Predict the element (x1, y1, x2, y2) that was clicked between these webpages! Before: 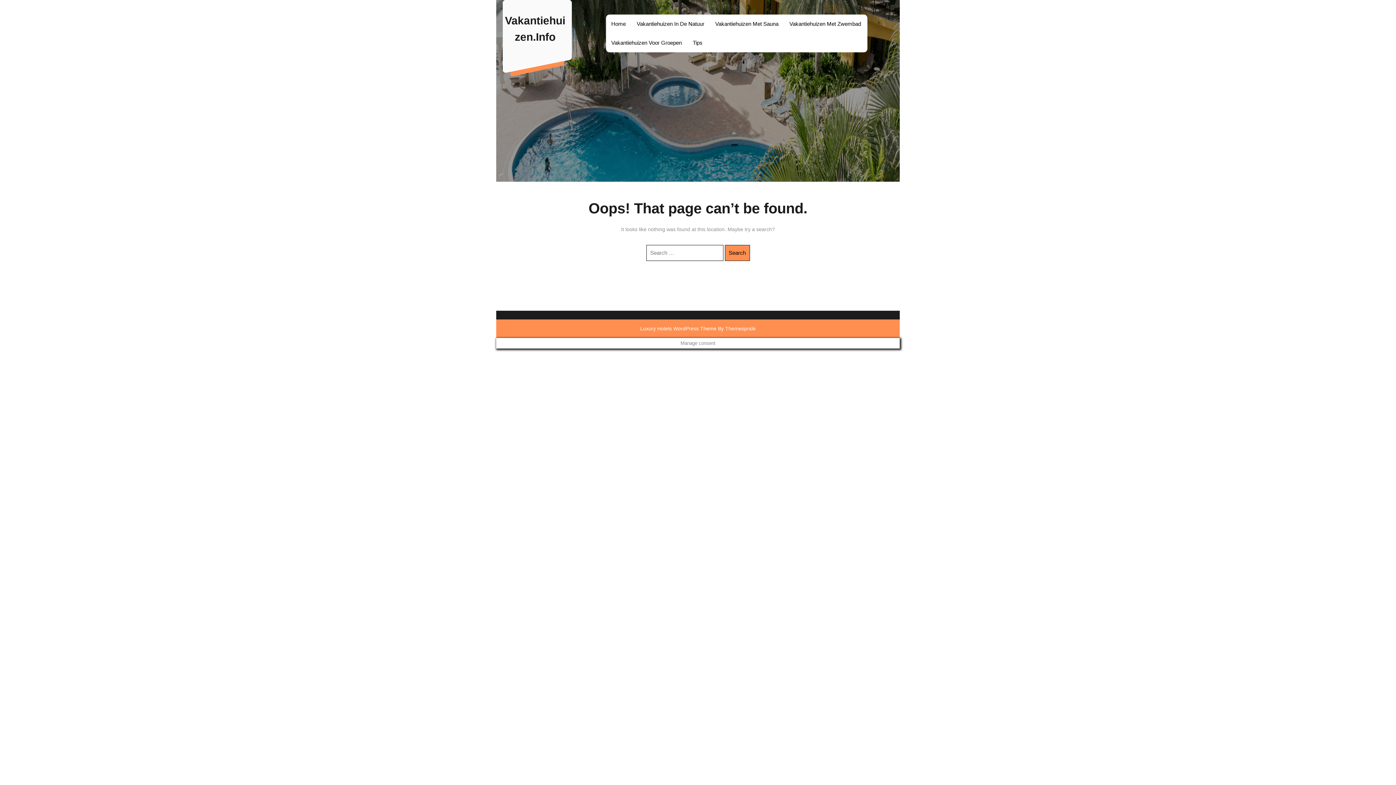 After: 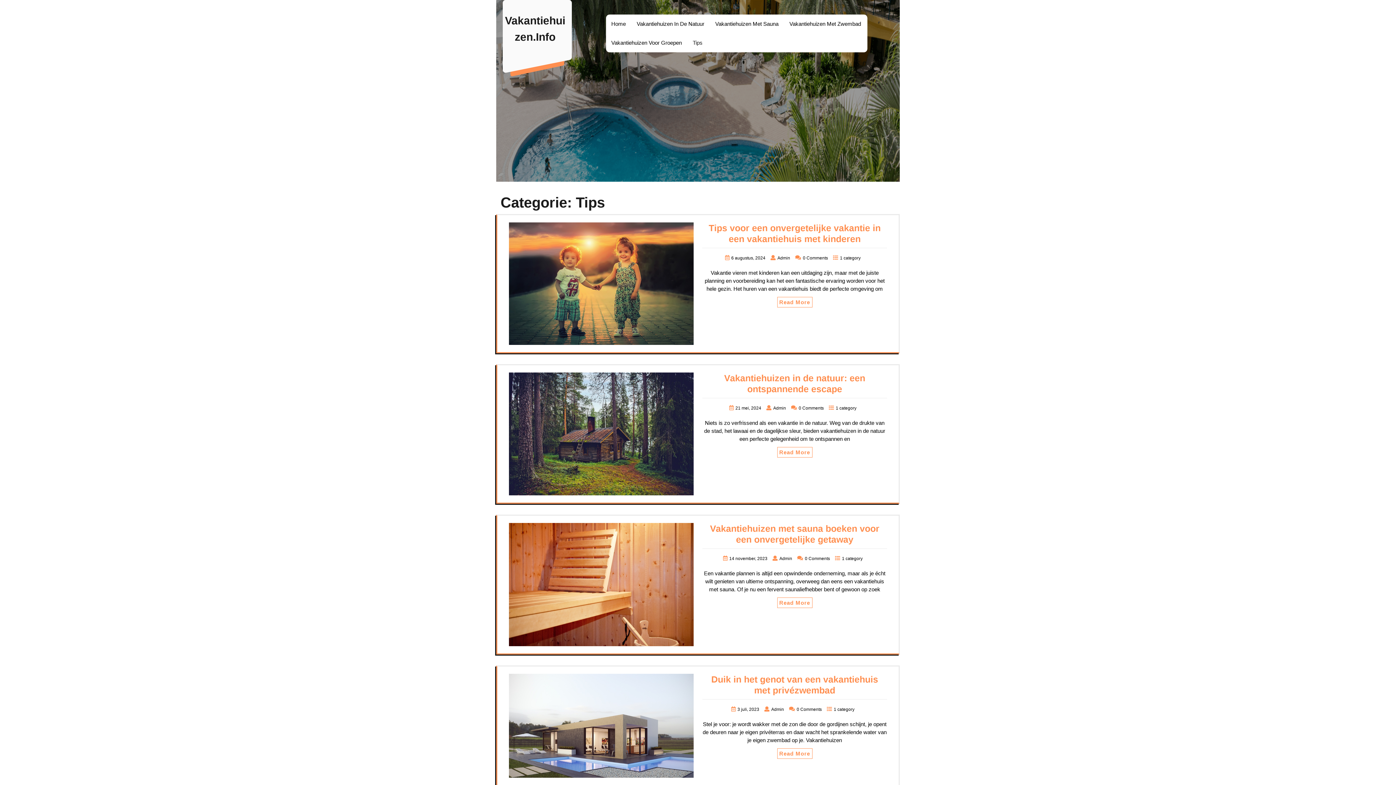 Action: bbox: (692, 38, 702, 46) label: Tips